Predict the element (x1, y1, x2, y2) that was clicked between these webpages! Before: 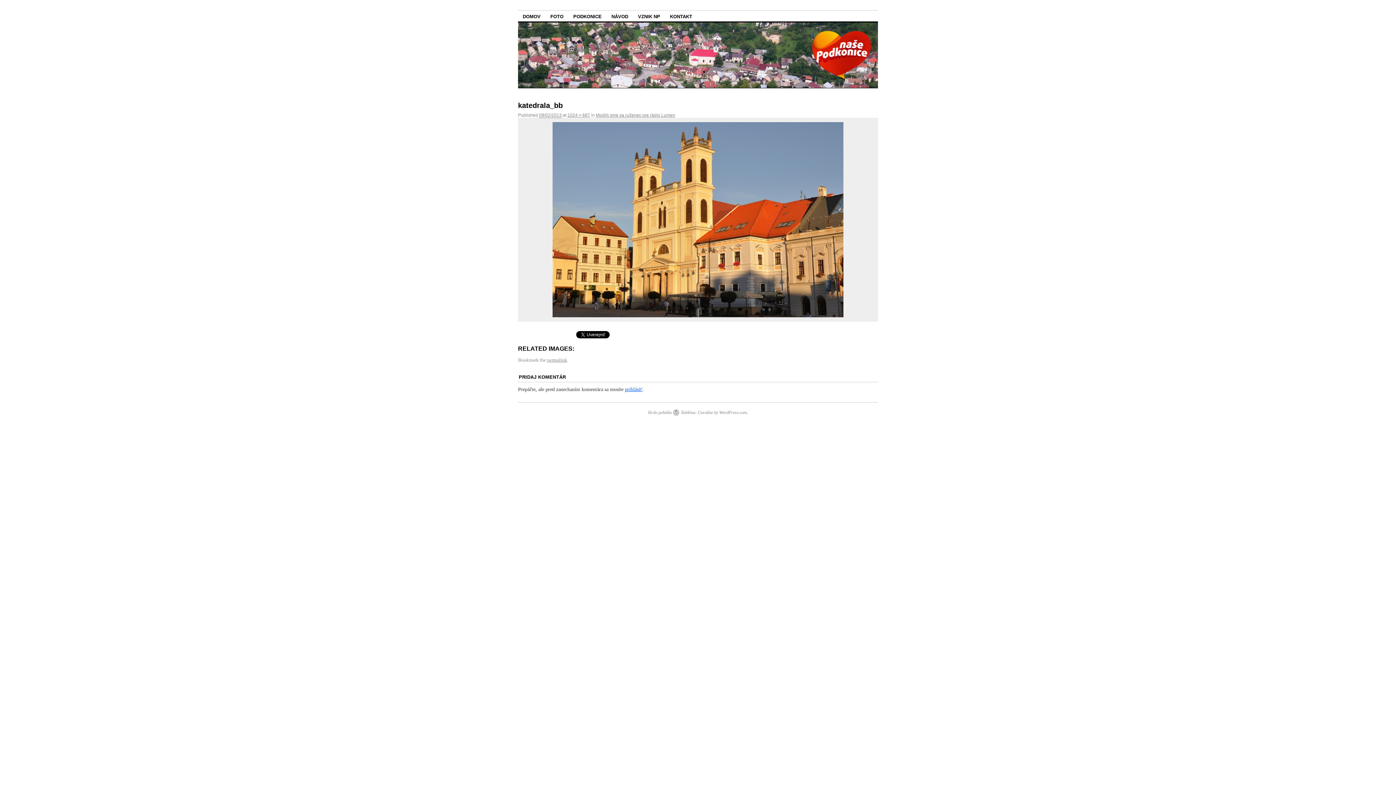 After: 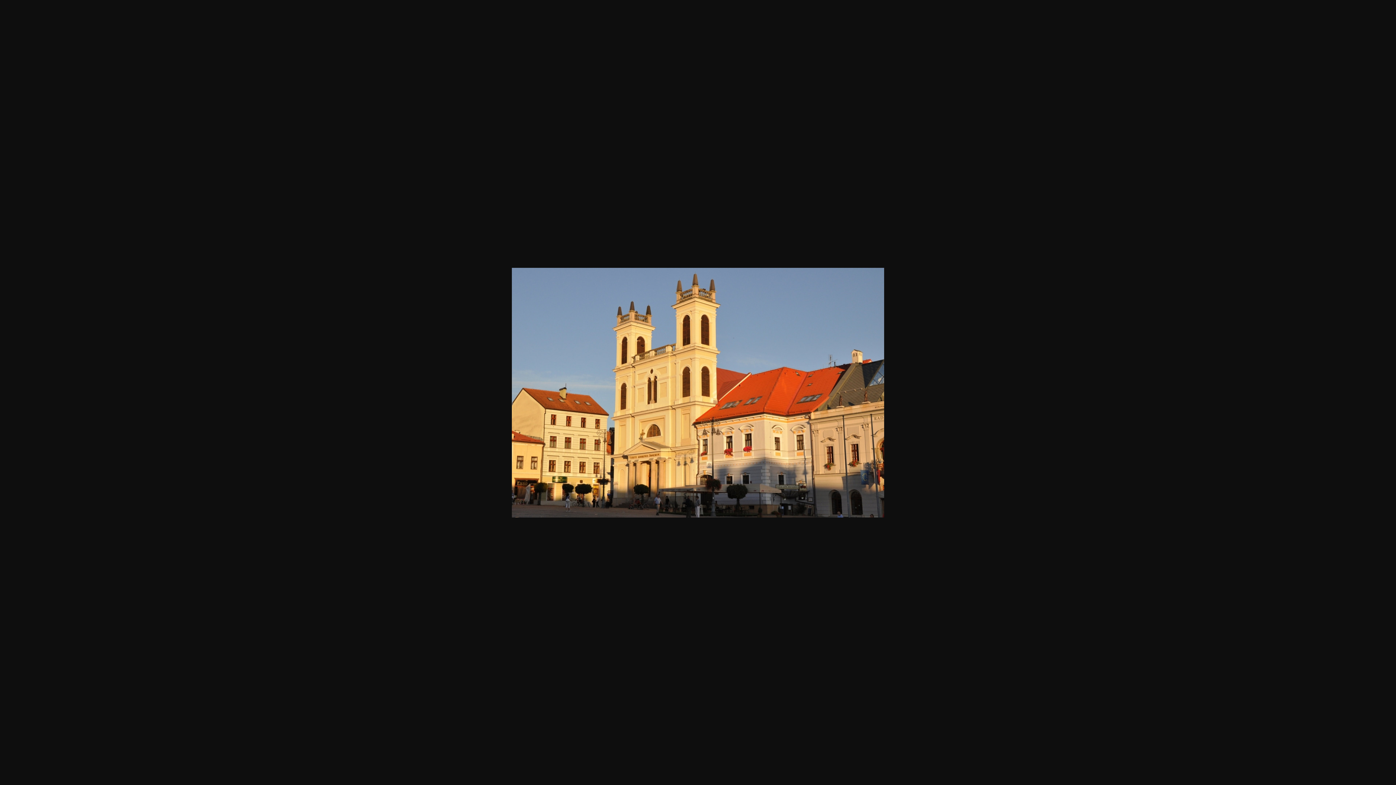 Action: bbox: (522, 122, 873, 317)